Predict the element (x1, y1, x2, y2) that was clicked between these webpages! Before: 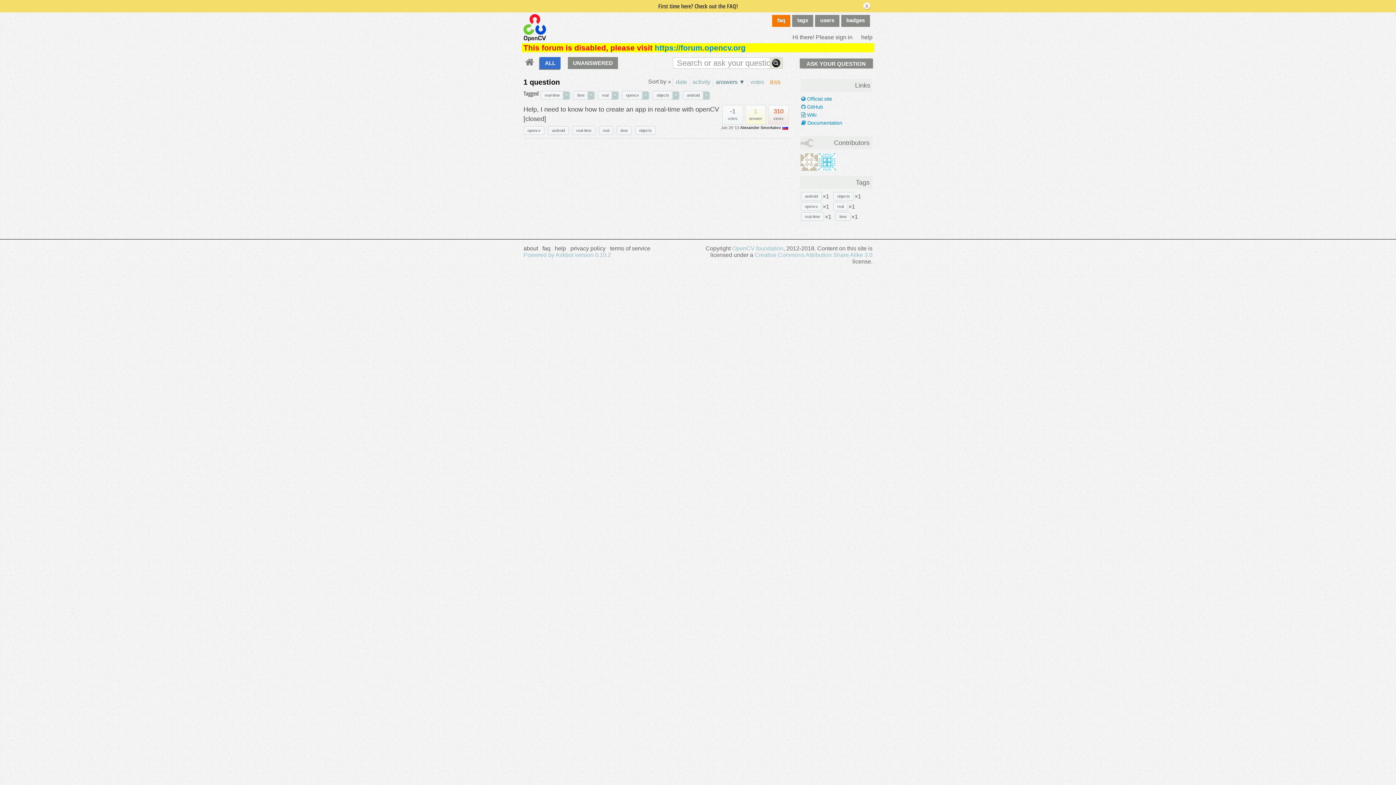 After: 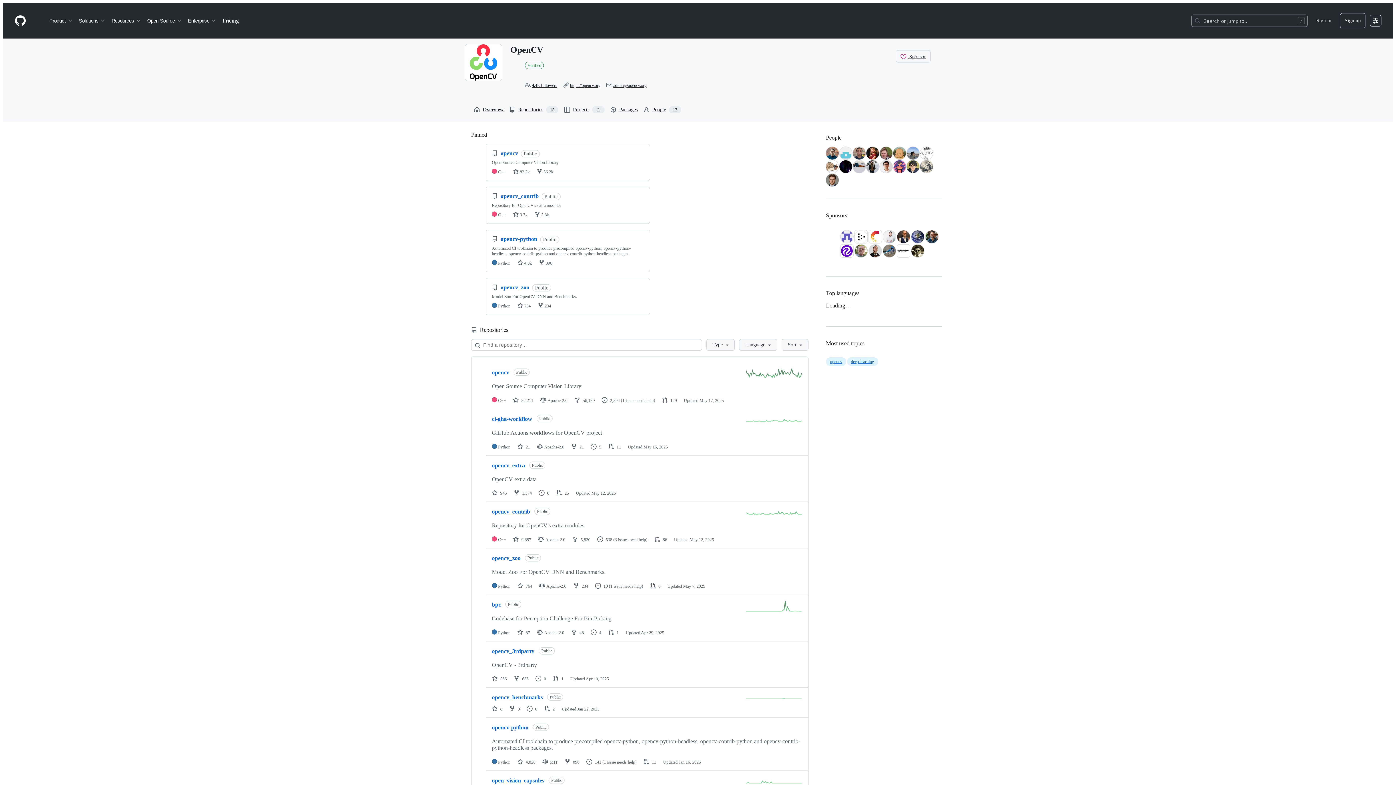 Action: bbox: (801, 103, 823, 109) label:  GitHub